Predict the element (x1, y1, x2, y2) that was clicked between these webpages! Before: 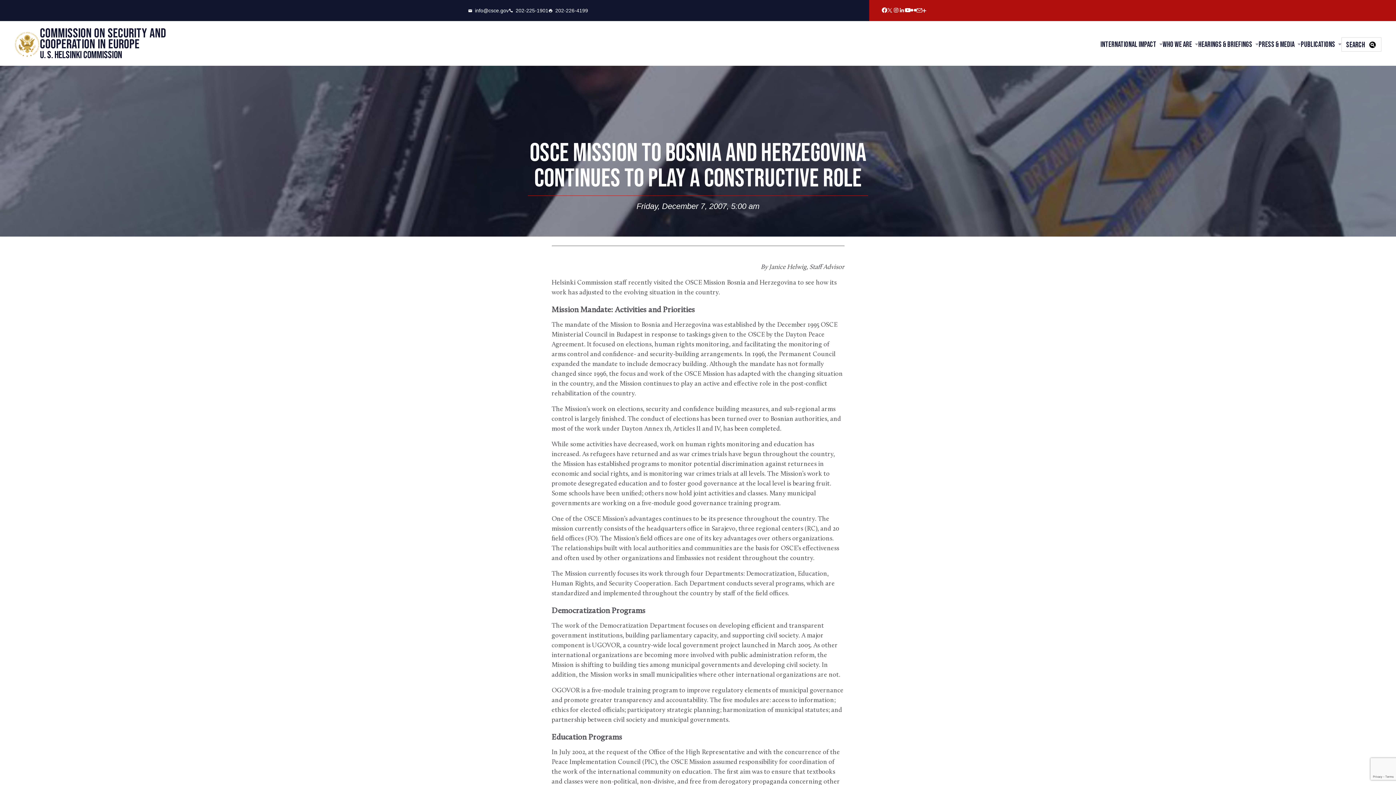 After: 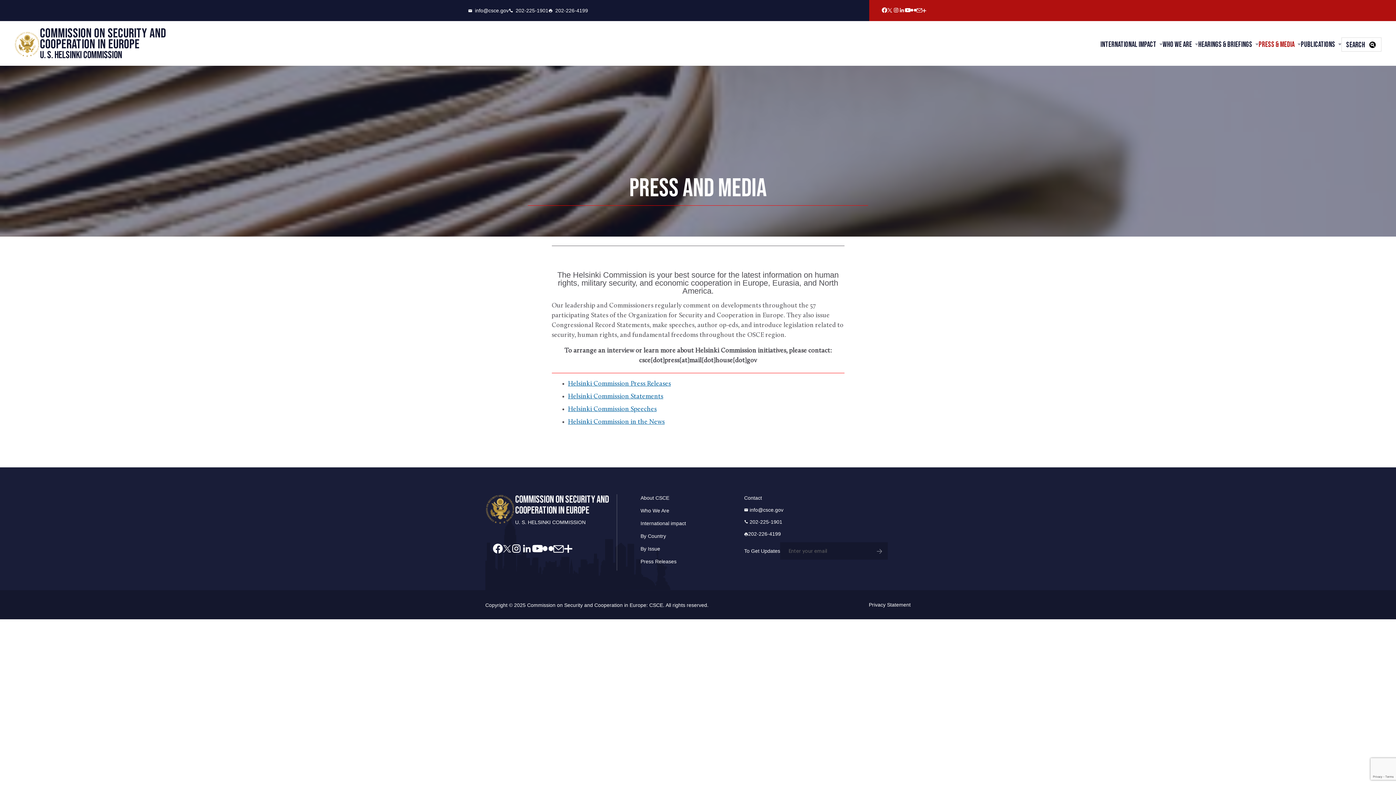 Action: bbox: (1258, 39, 1294, 48) label: Press & Media